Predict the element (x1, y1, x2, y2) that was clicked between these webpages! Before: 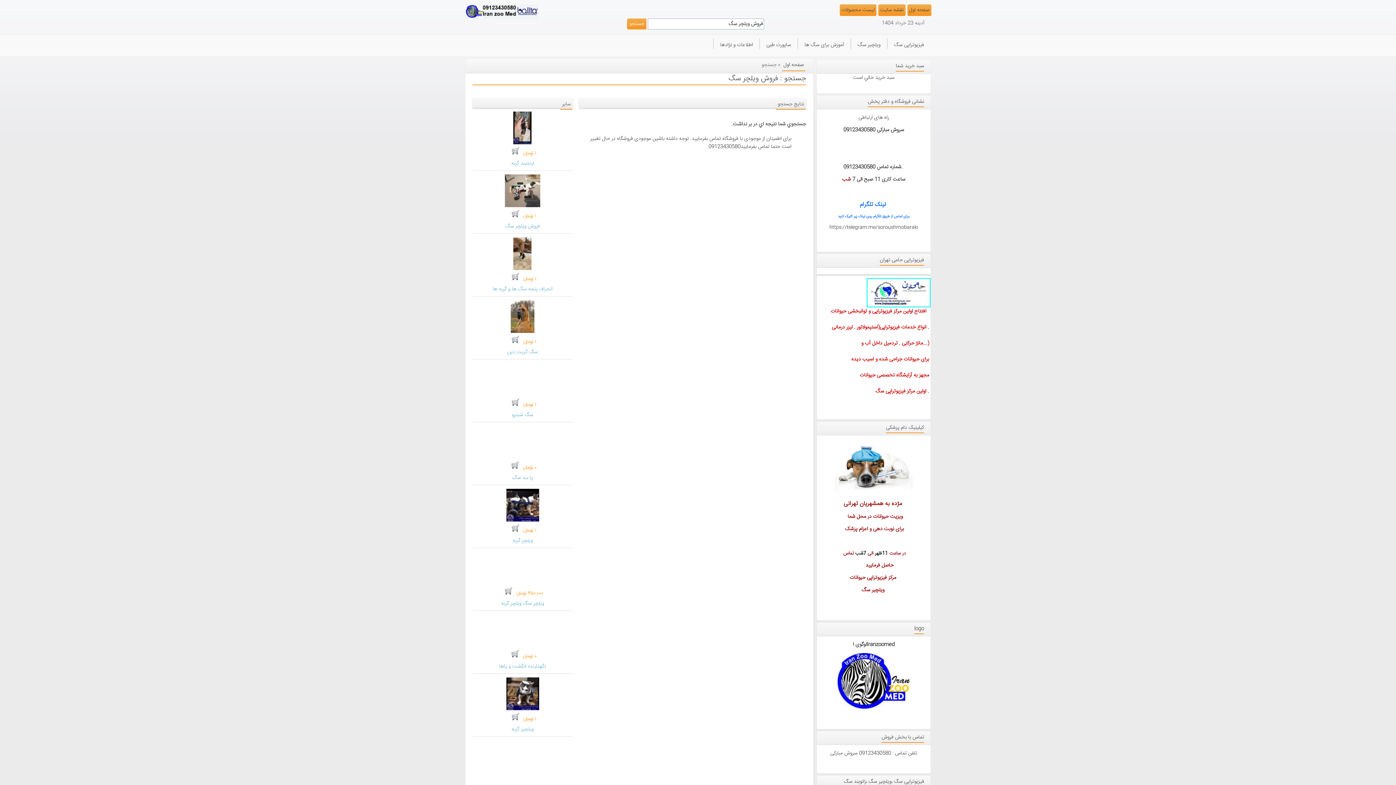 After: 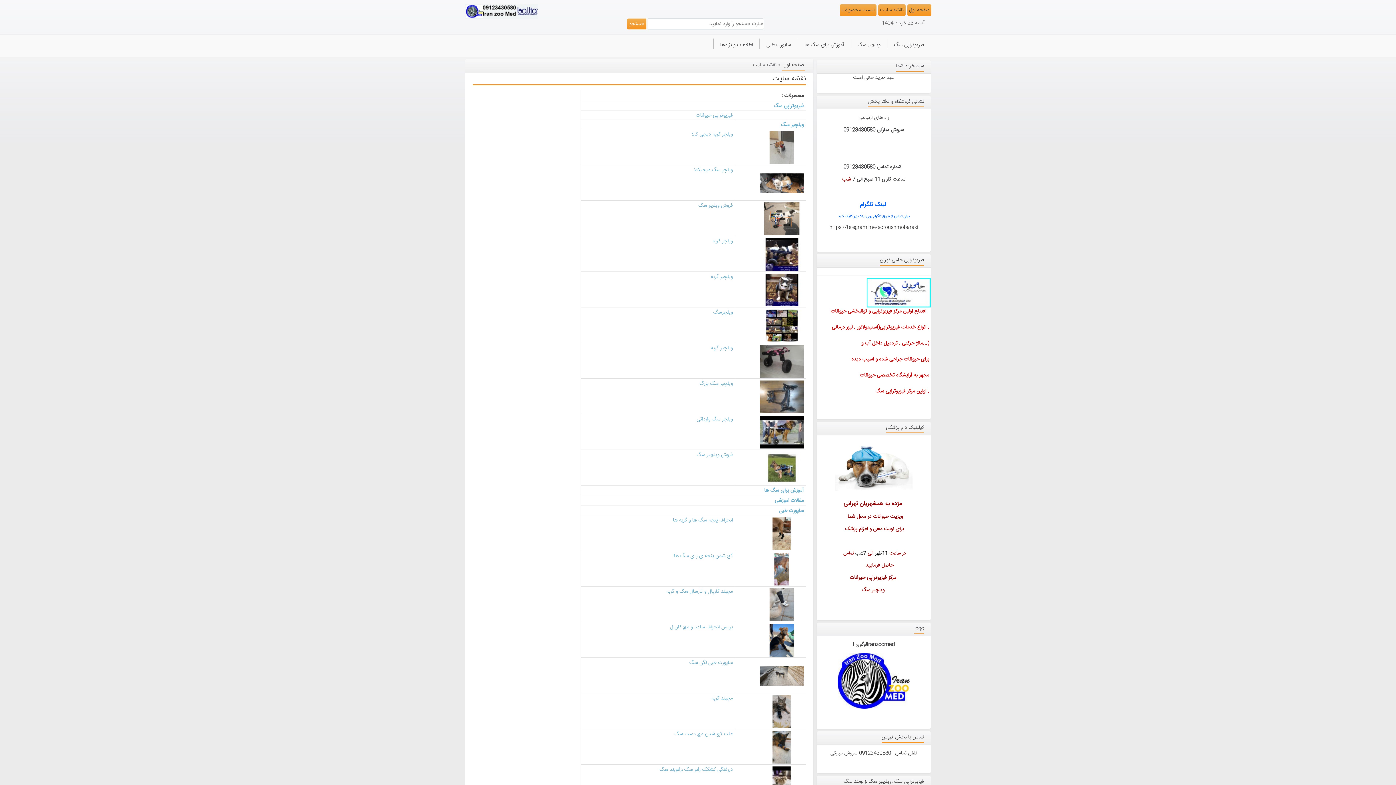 Action: bbox: (880, 6, 903, 14) label: نقشه سایت